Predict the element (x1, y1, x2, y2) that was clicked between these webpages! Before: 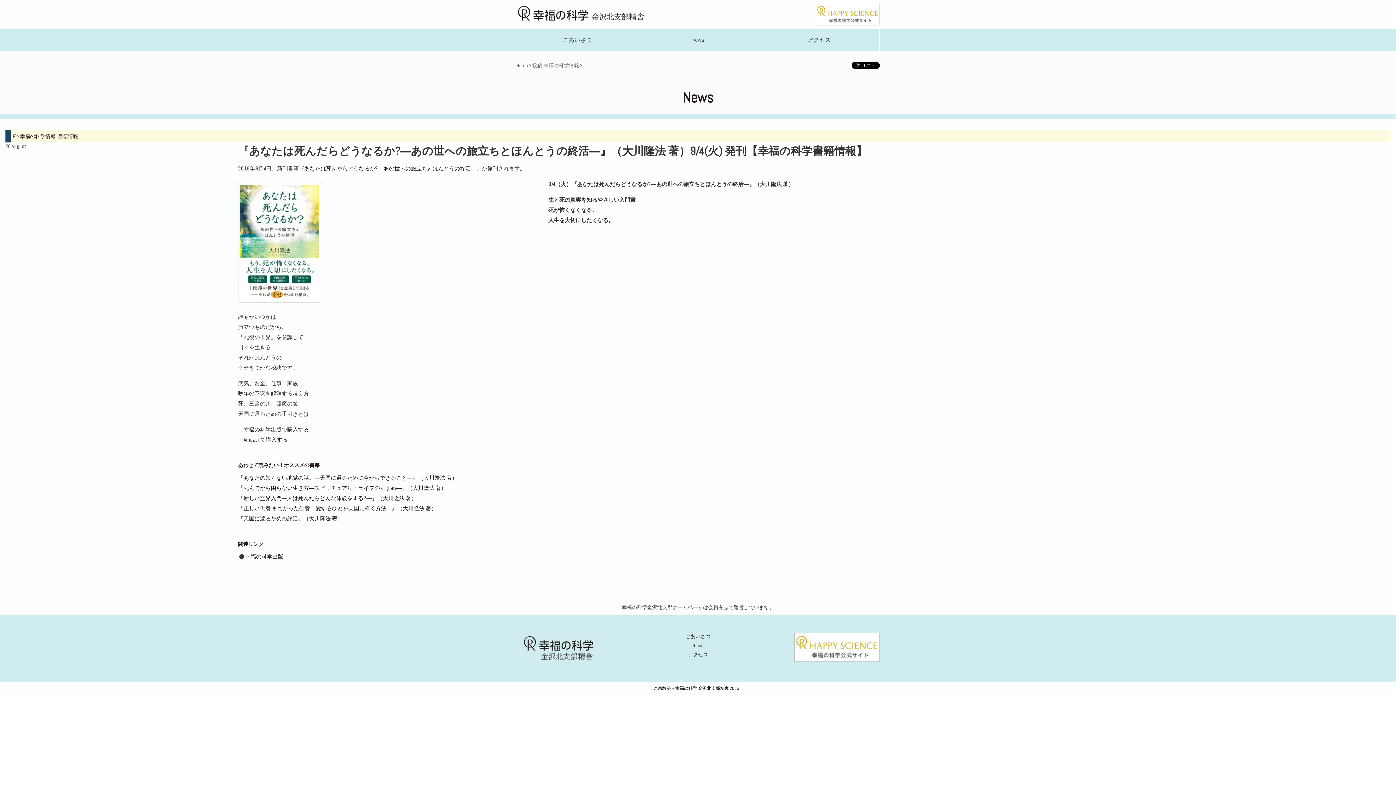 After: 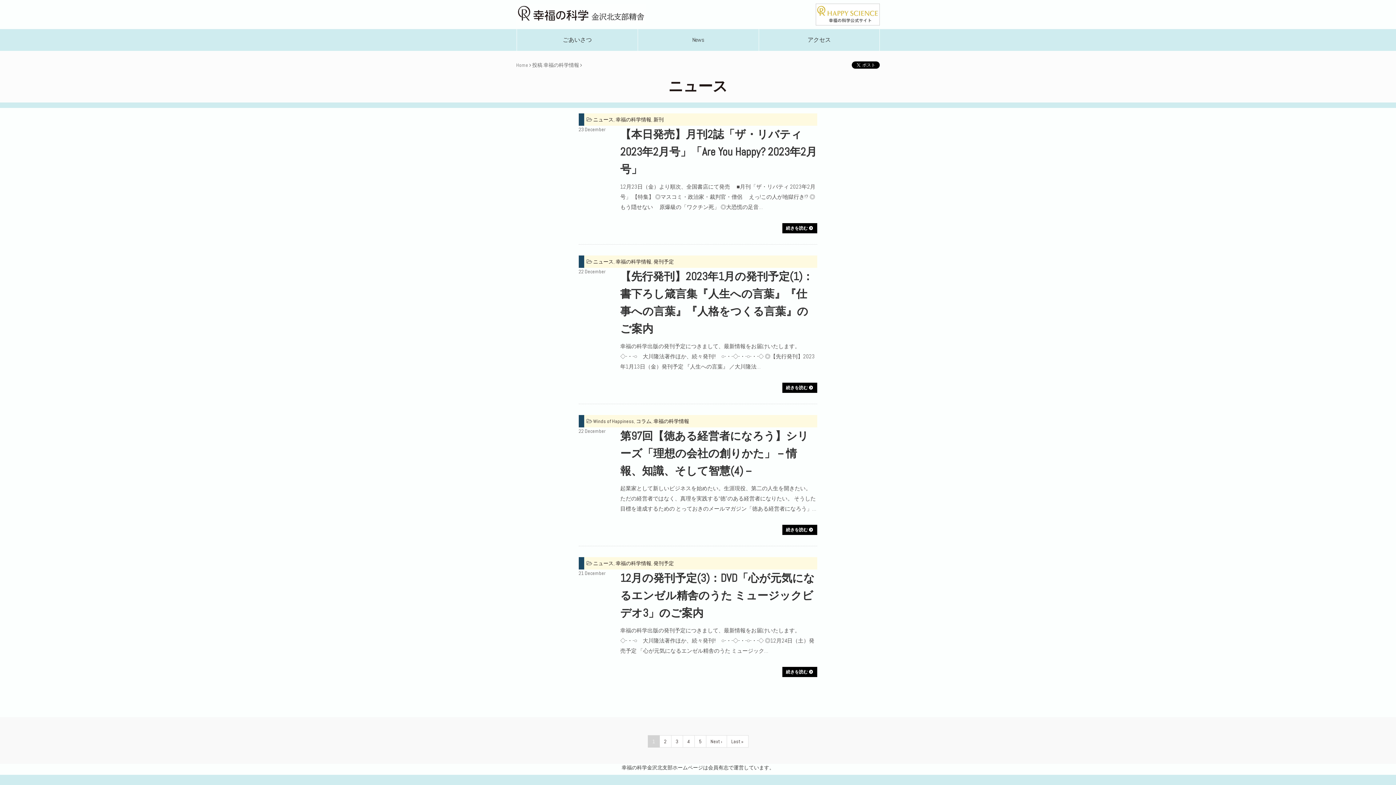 Action: label: 幸福の科学情報 bbox: (20, 133, 55, 139)